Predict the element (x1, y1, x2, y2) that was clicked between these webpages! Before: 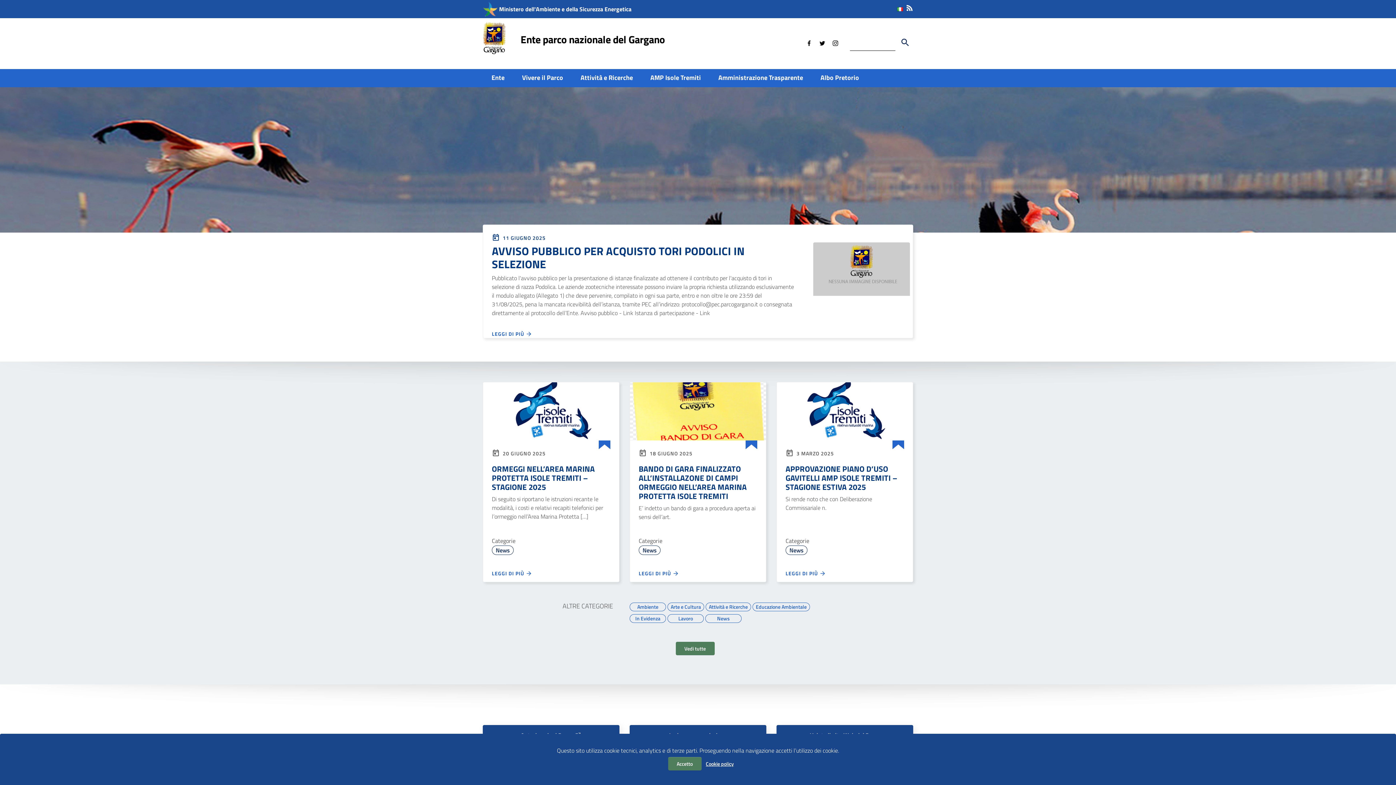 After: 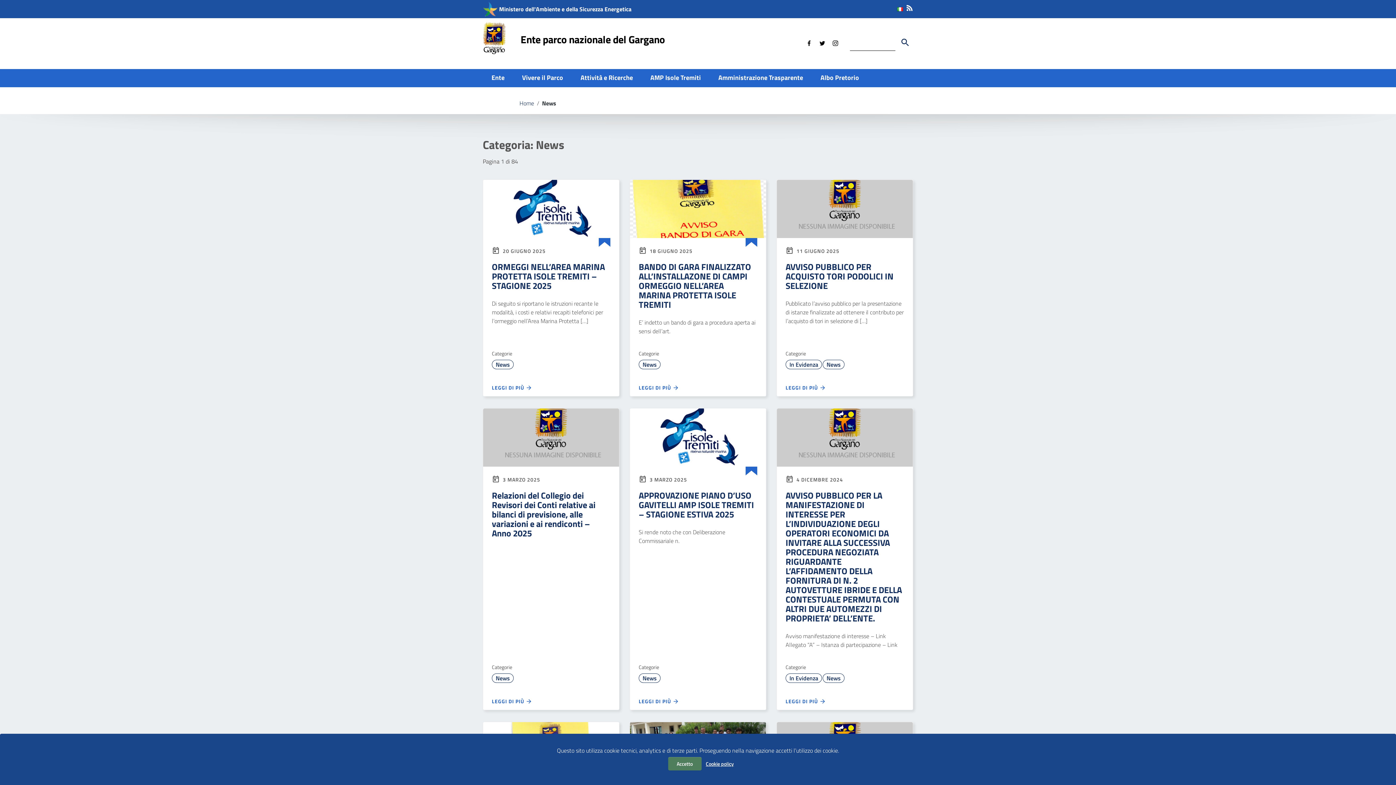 Action: bbox: (638, 545, 660, 555) label: News